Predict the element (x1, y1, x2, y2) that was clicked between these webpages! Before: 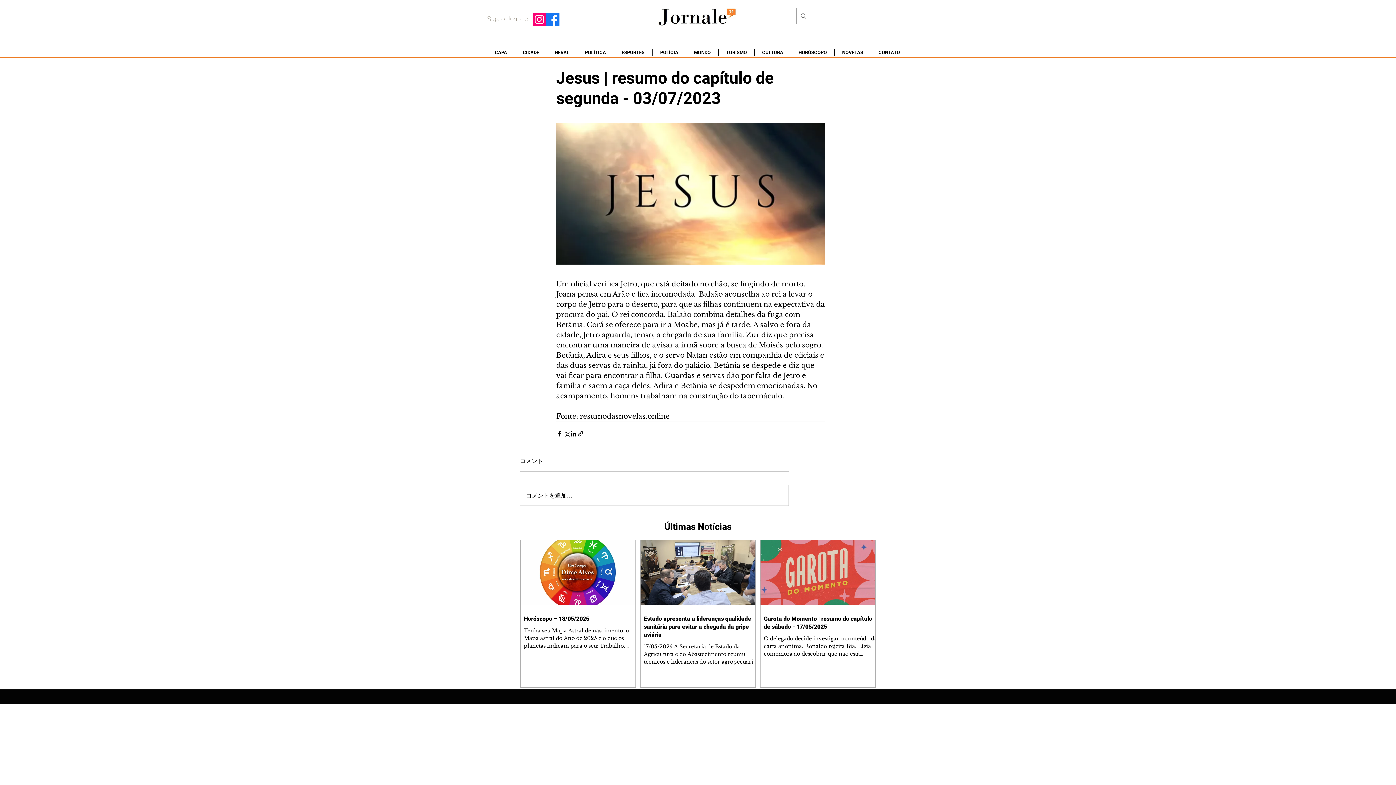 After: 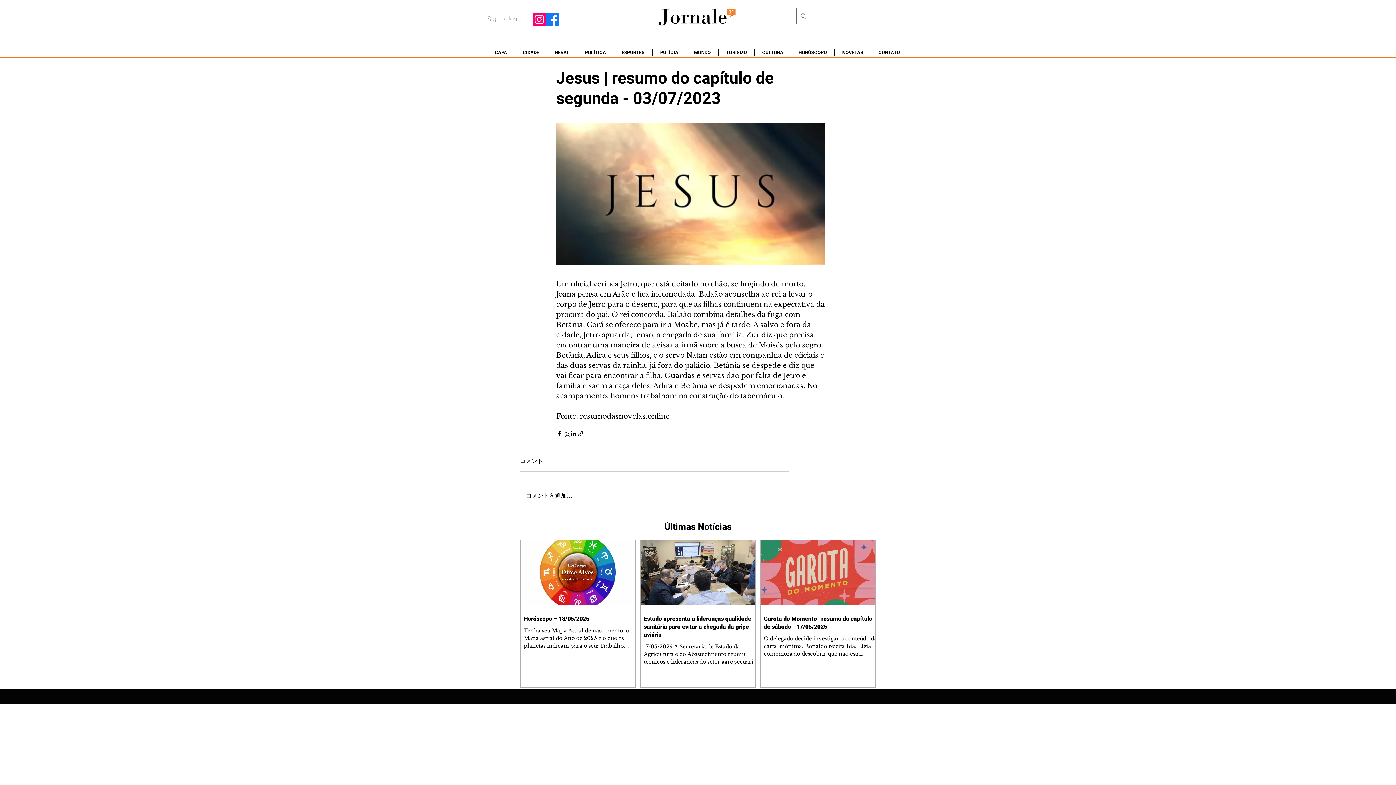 Action: bbox: (532, 12, 546, 26)